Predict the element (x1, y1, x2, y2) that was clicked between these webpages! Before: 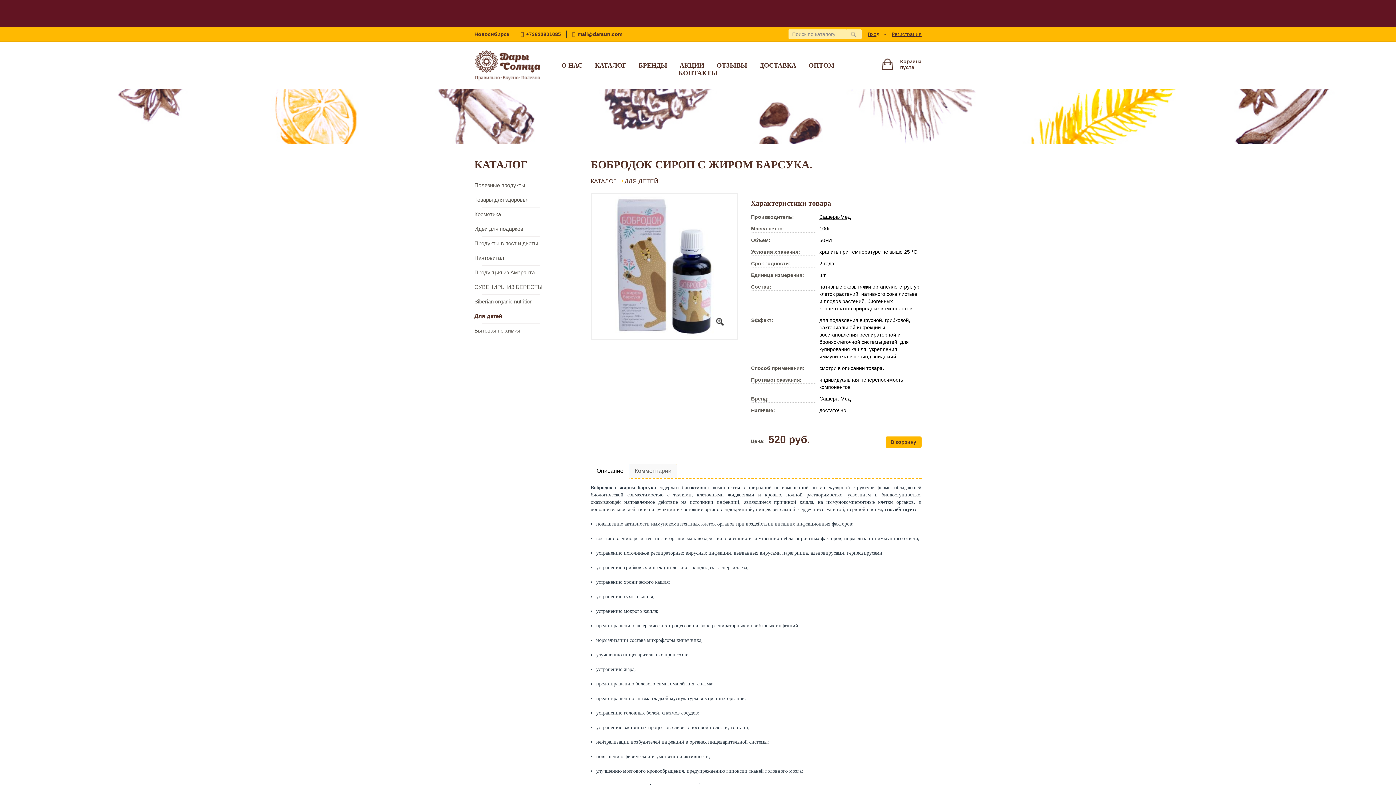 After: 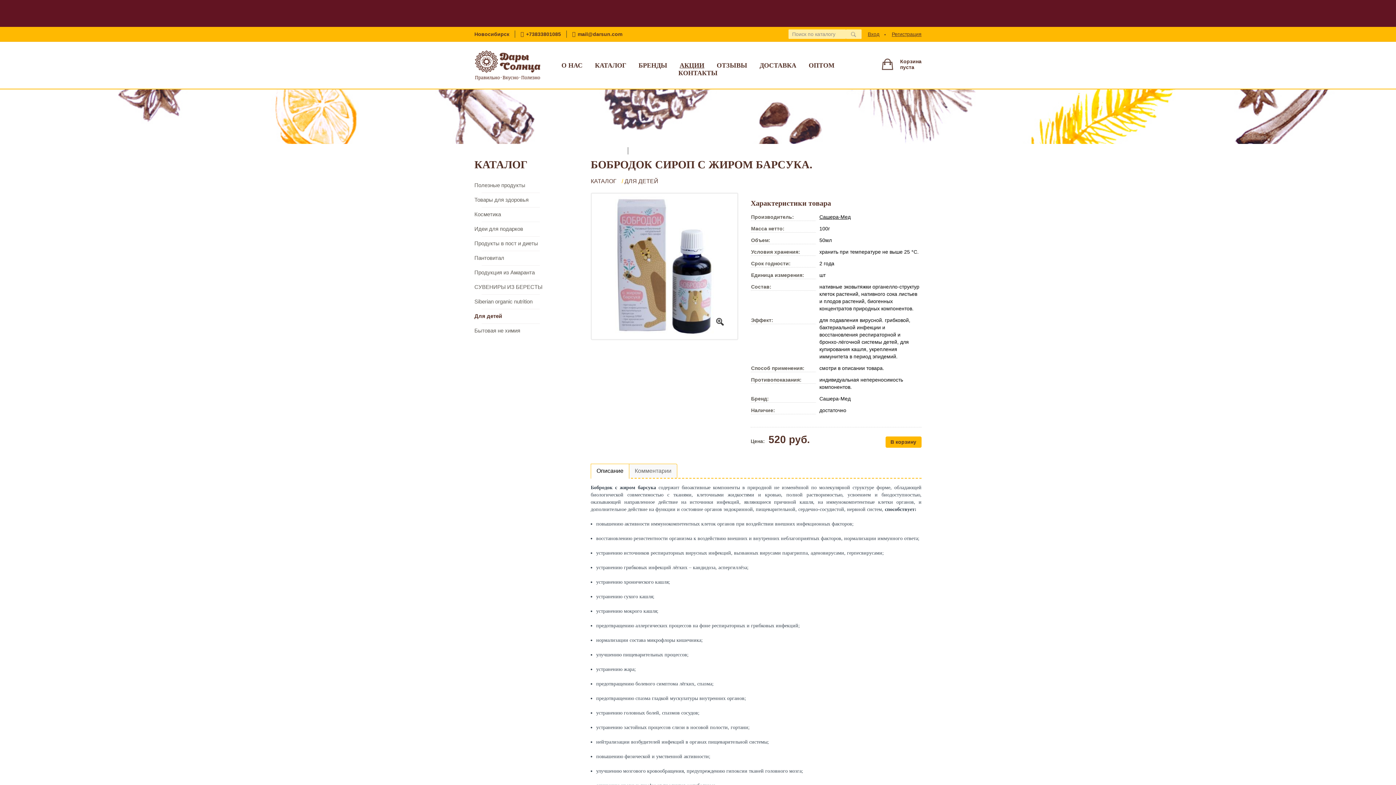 Action: bbox: (679, 61, 704, 69) label: АКЦИИ